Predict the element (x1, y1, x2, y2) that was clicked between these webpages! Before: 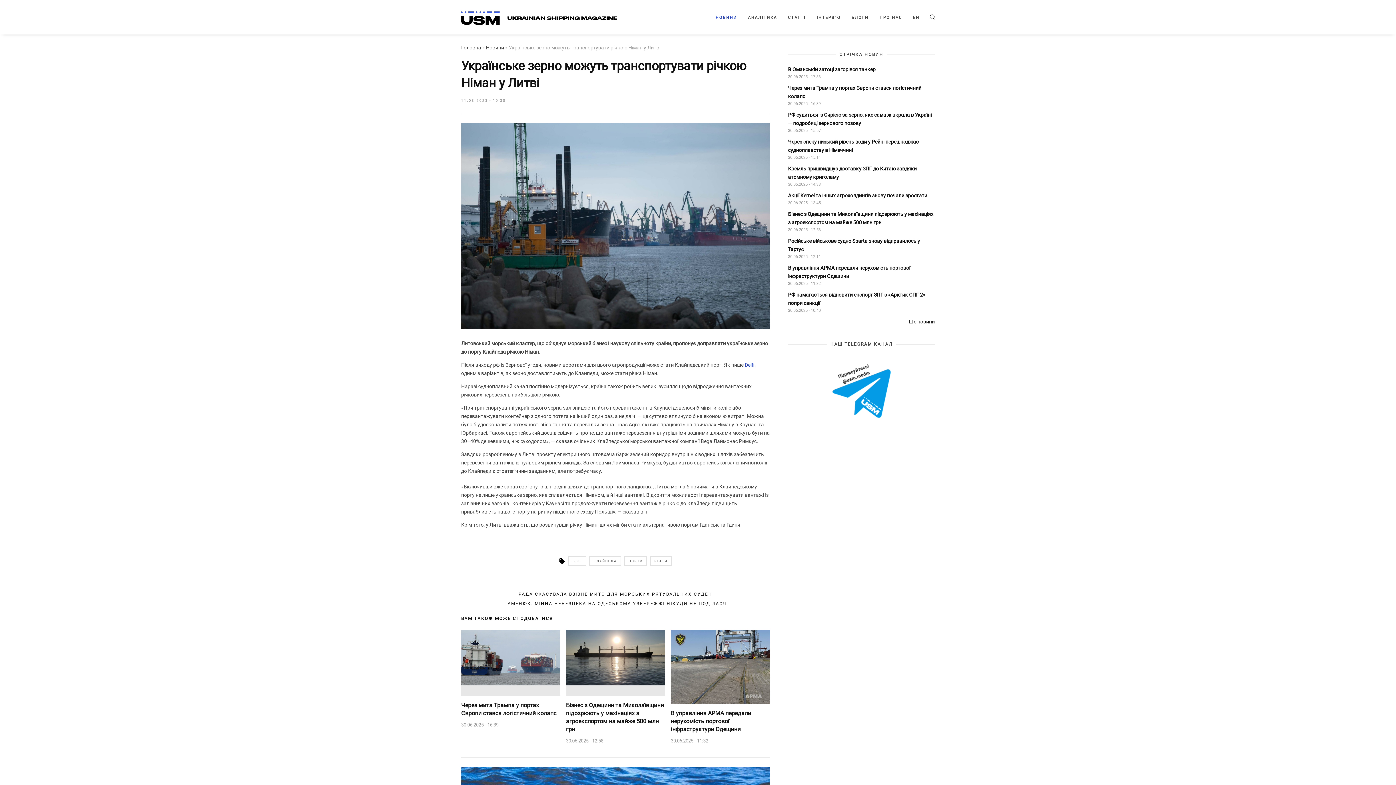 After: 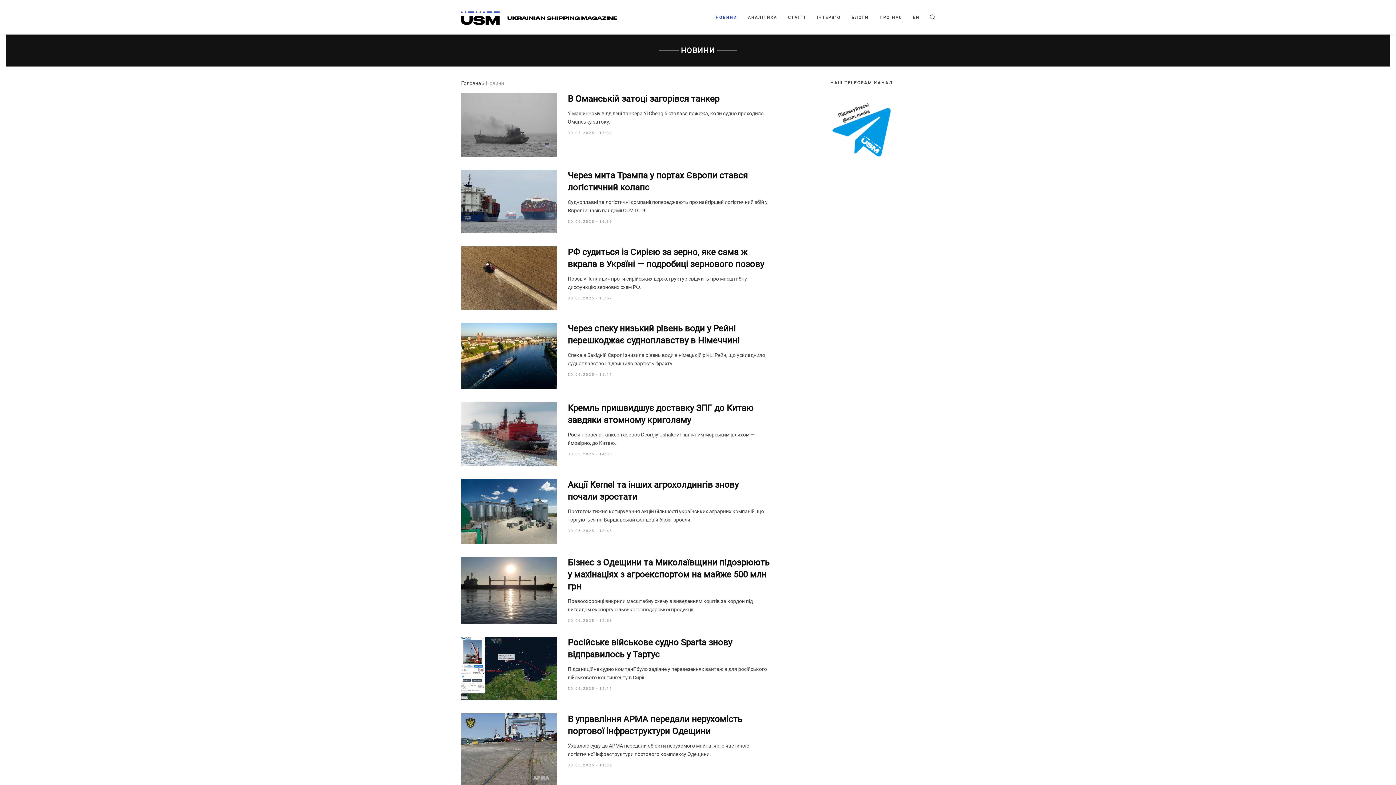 Action: bbox: (908, 317, 935, 326) label: Ще новини